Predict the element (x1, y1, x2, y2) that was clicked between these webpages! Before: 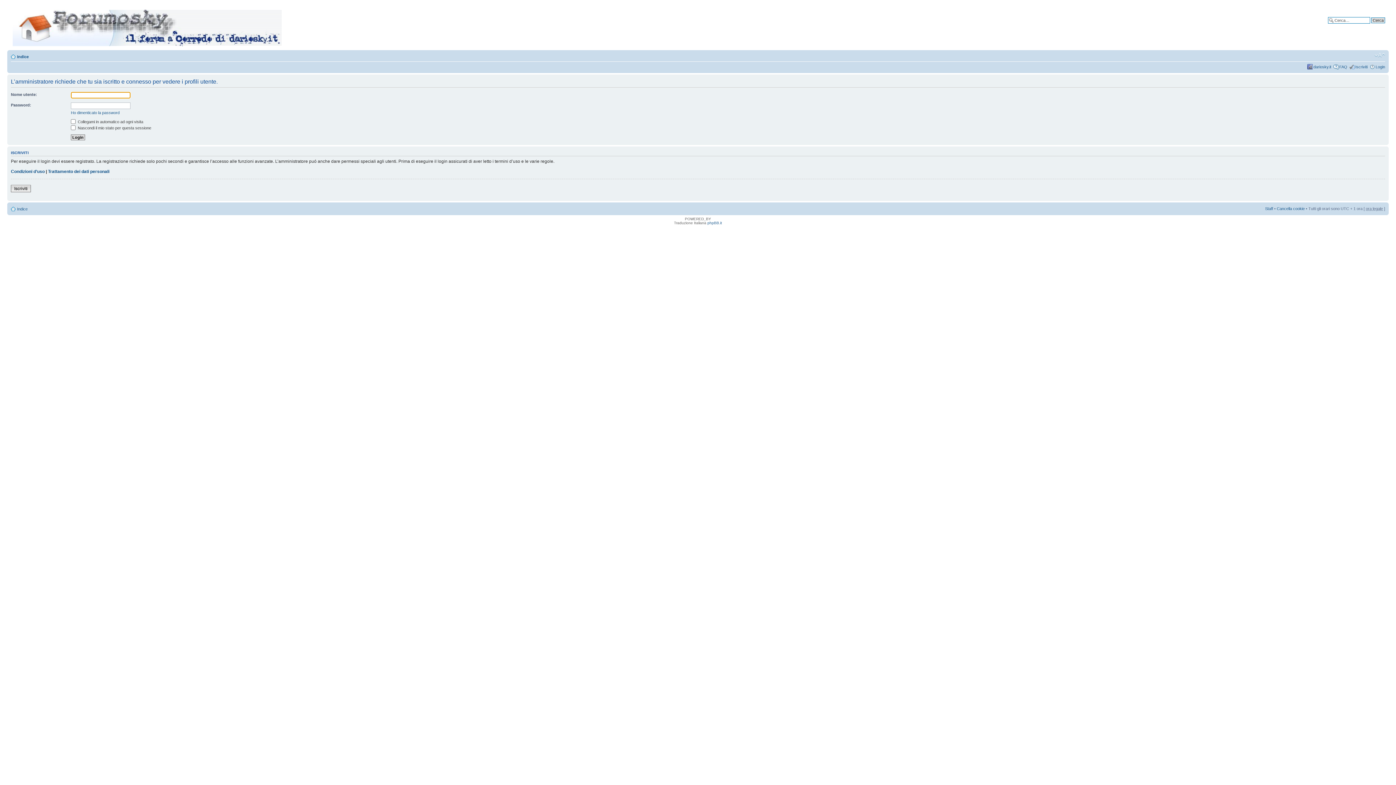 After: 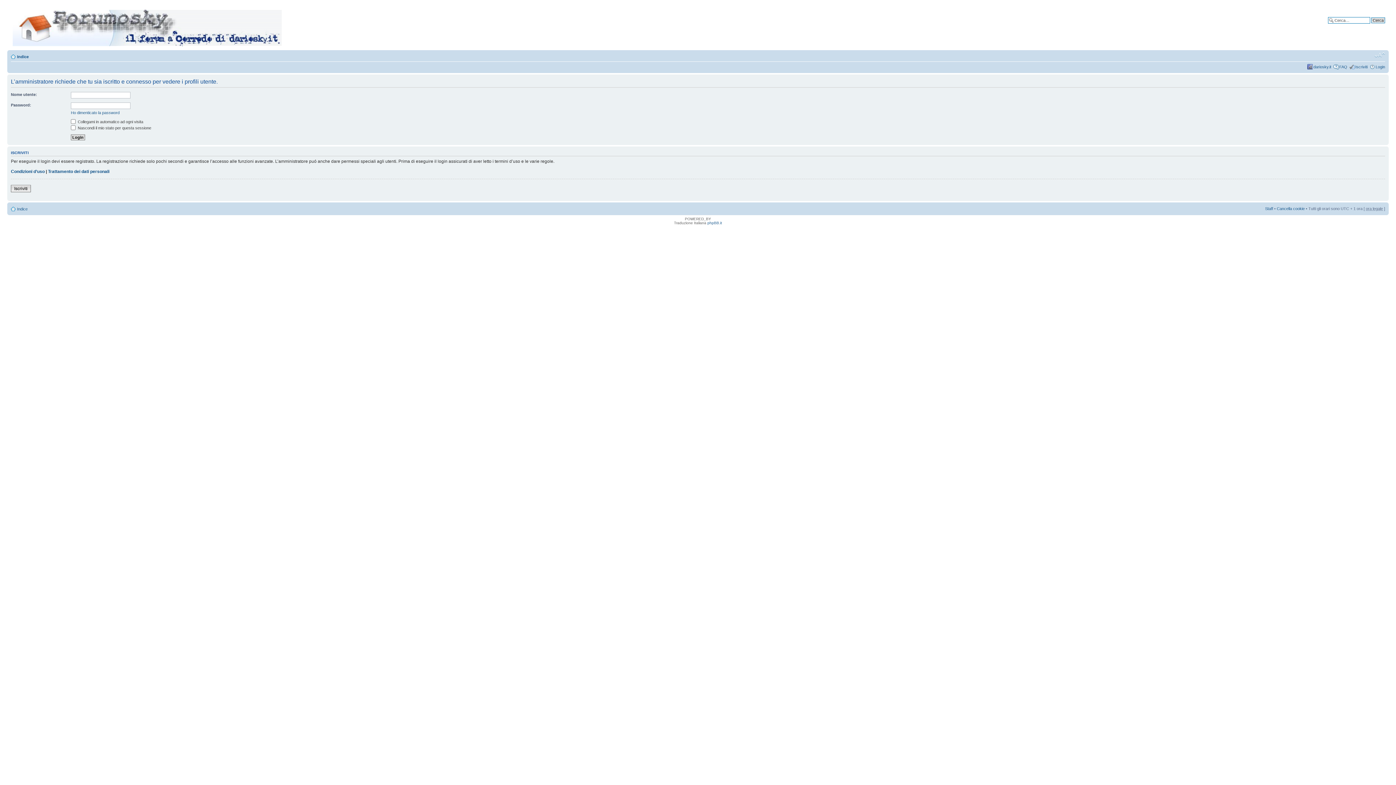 Action: bbox: (1374, 52, 1385, 58) label: Modifica dimensione carattere